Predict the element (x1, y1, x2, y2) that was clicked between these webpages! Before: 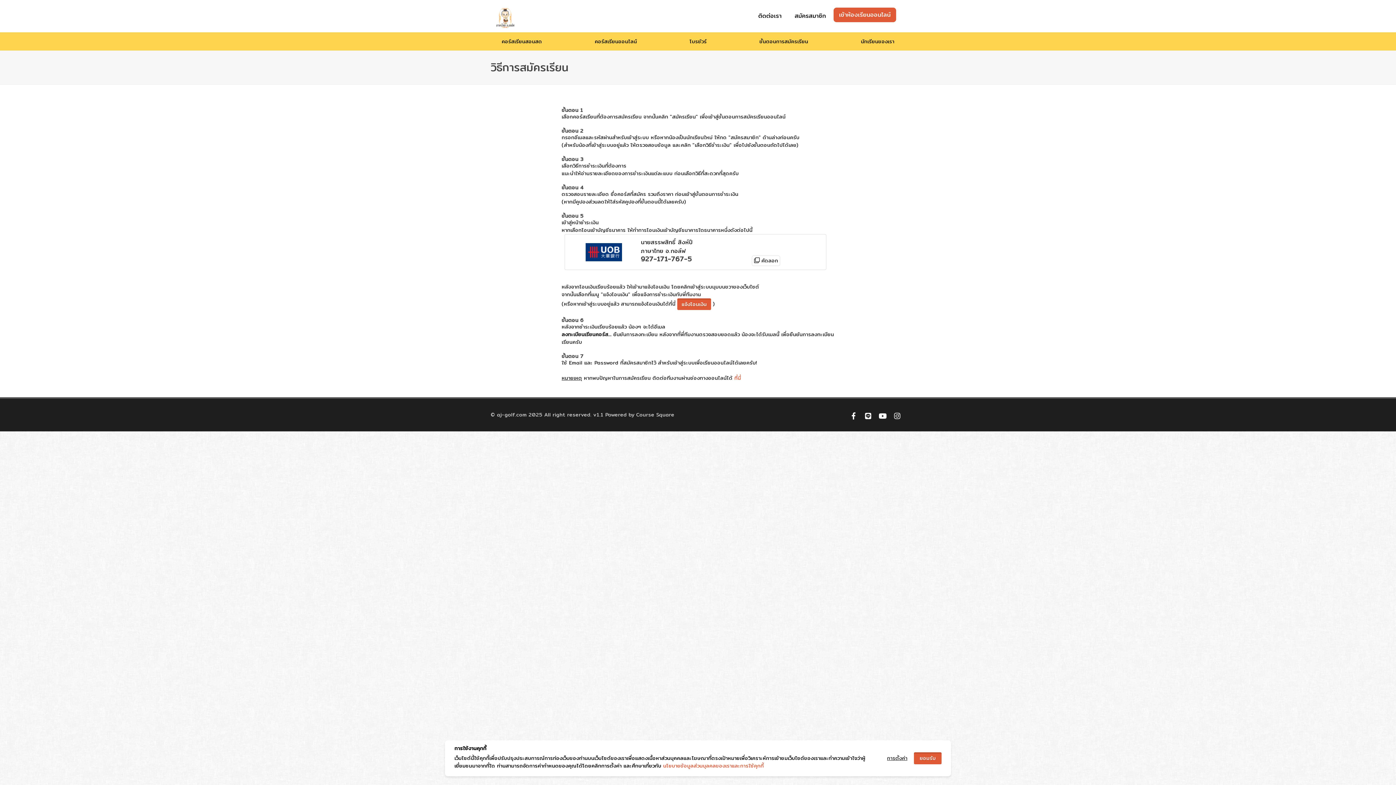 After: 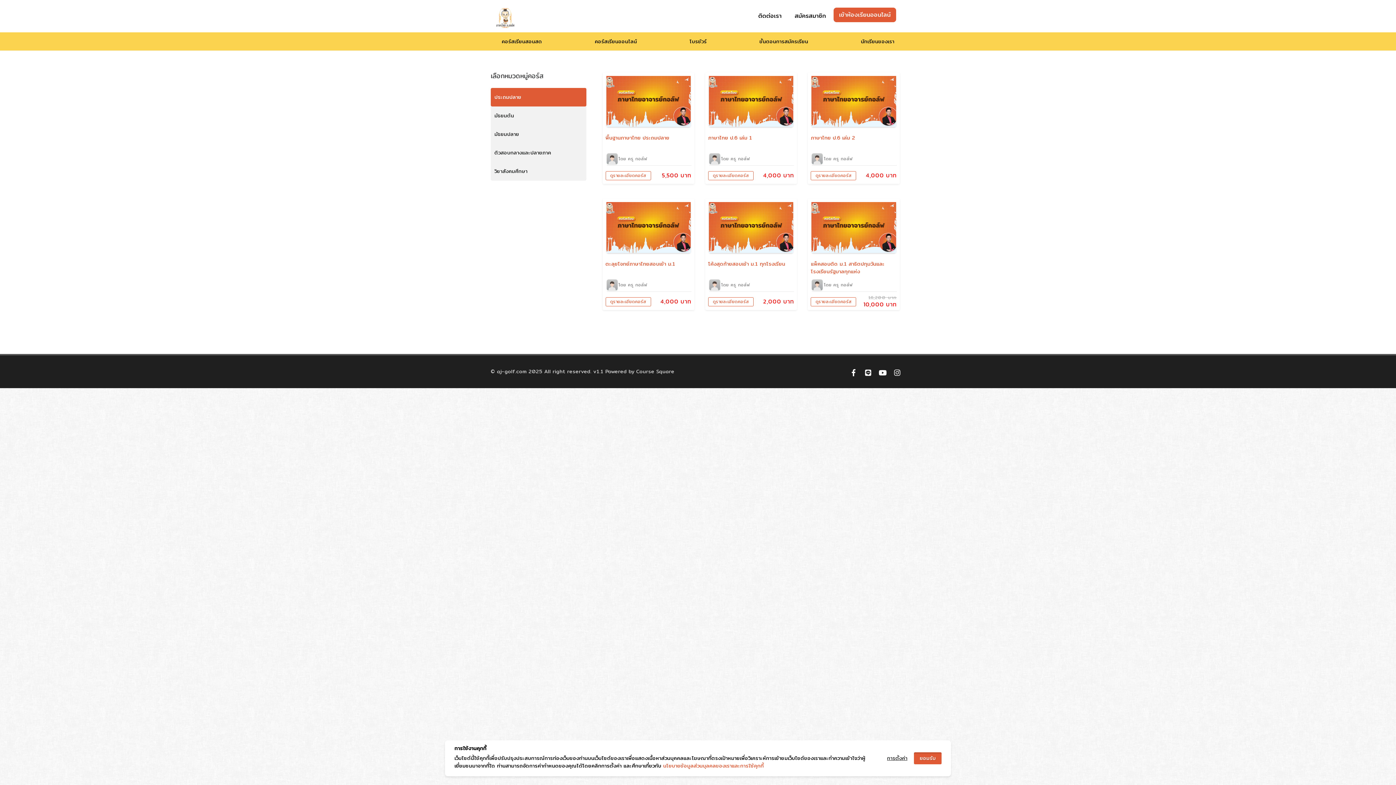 Action: label: คอร์สเรียนออนไลน์ bbox: (589, 32, 684, 50)